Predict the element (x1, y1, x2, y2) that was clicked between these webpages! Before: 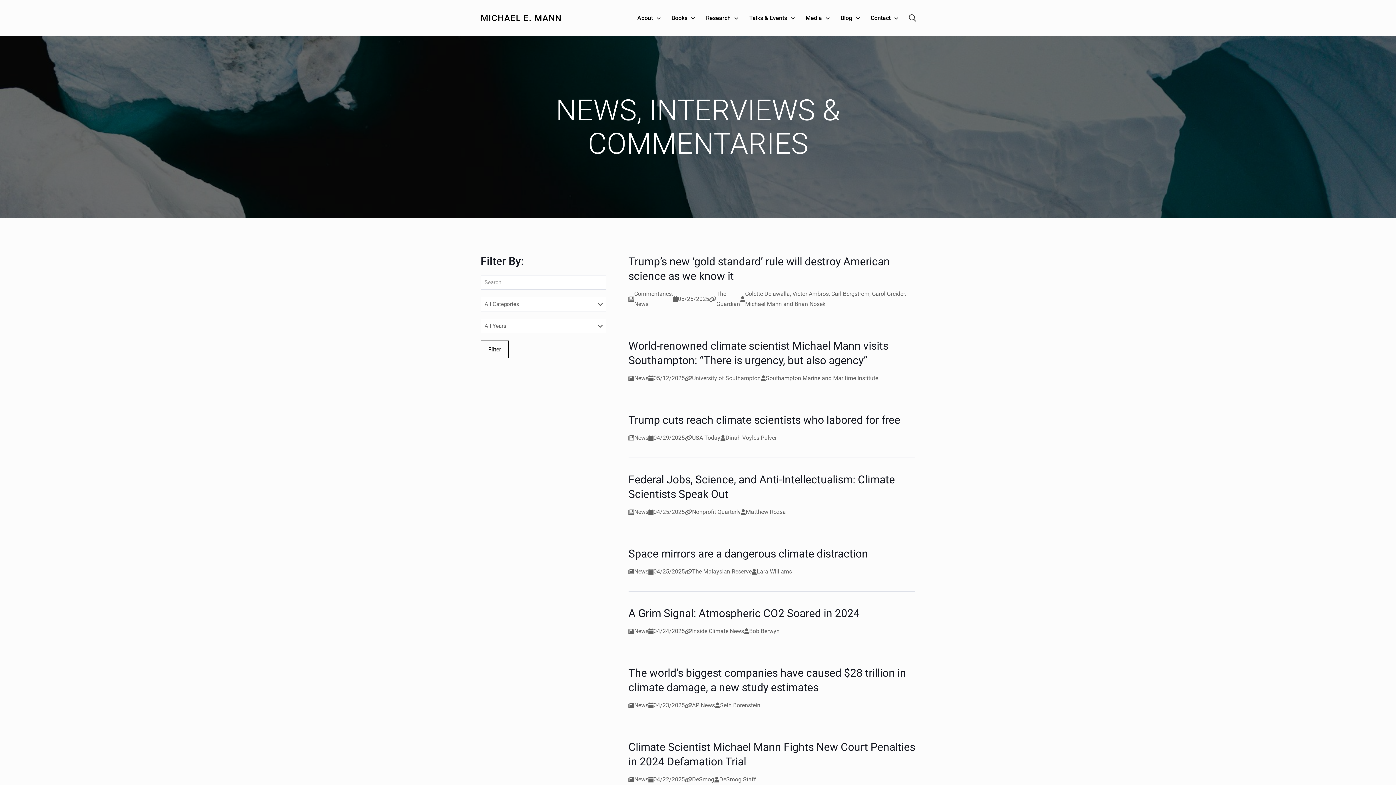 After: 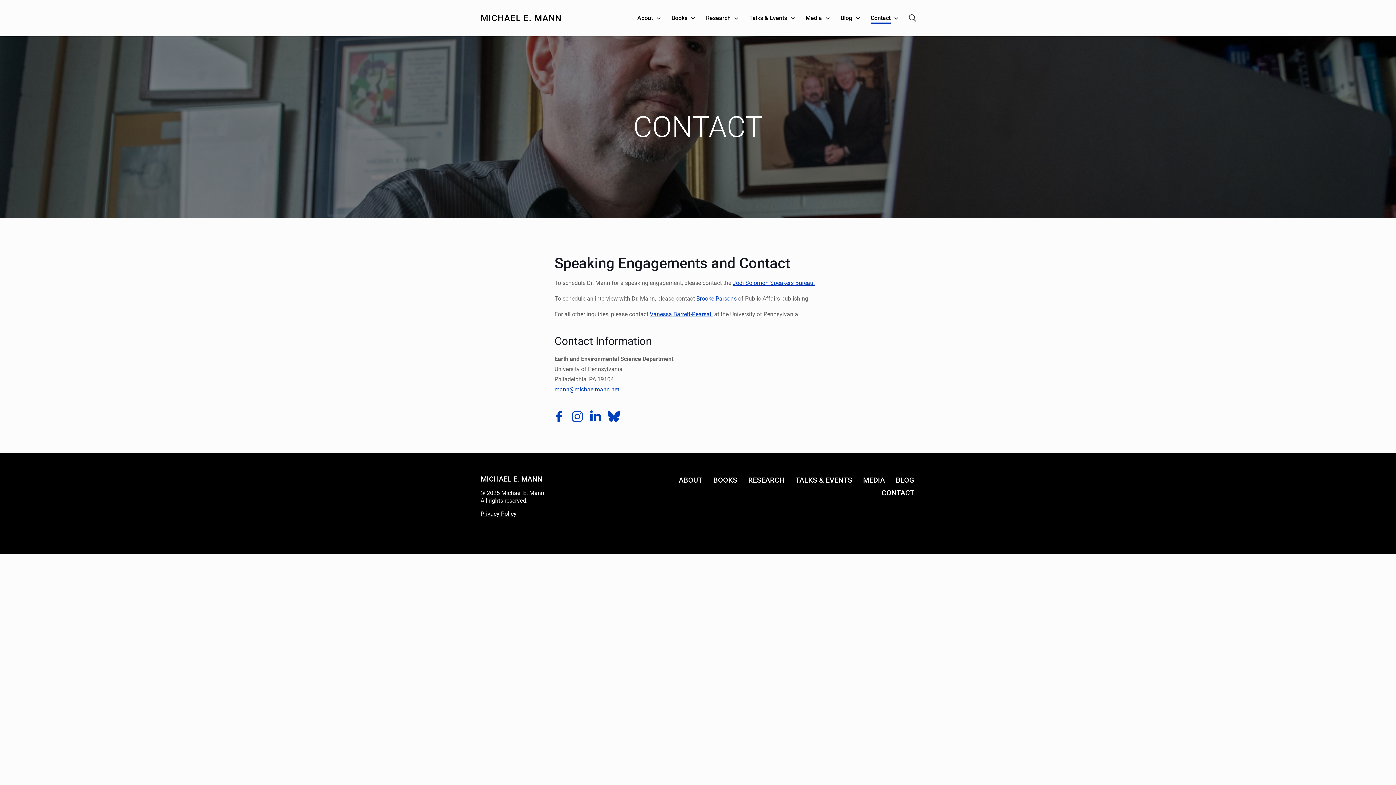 Action: label: Contact bbox: (870, 10, 898, 25)